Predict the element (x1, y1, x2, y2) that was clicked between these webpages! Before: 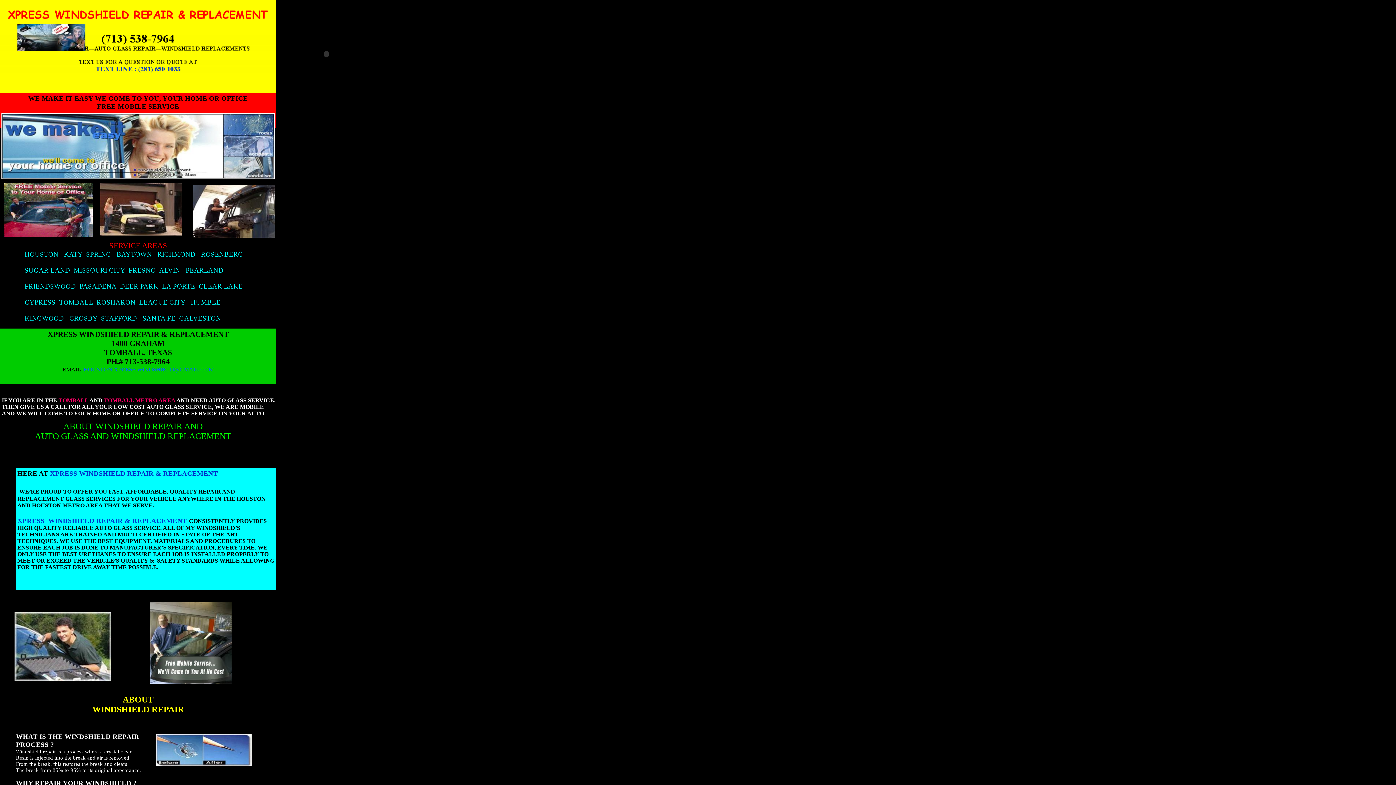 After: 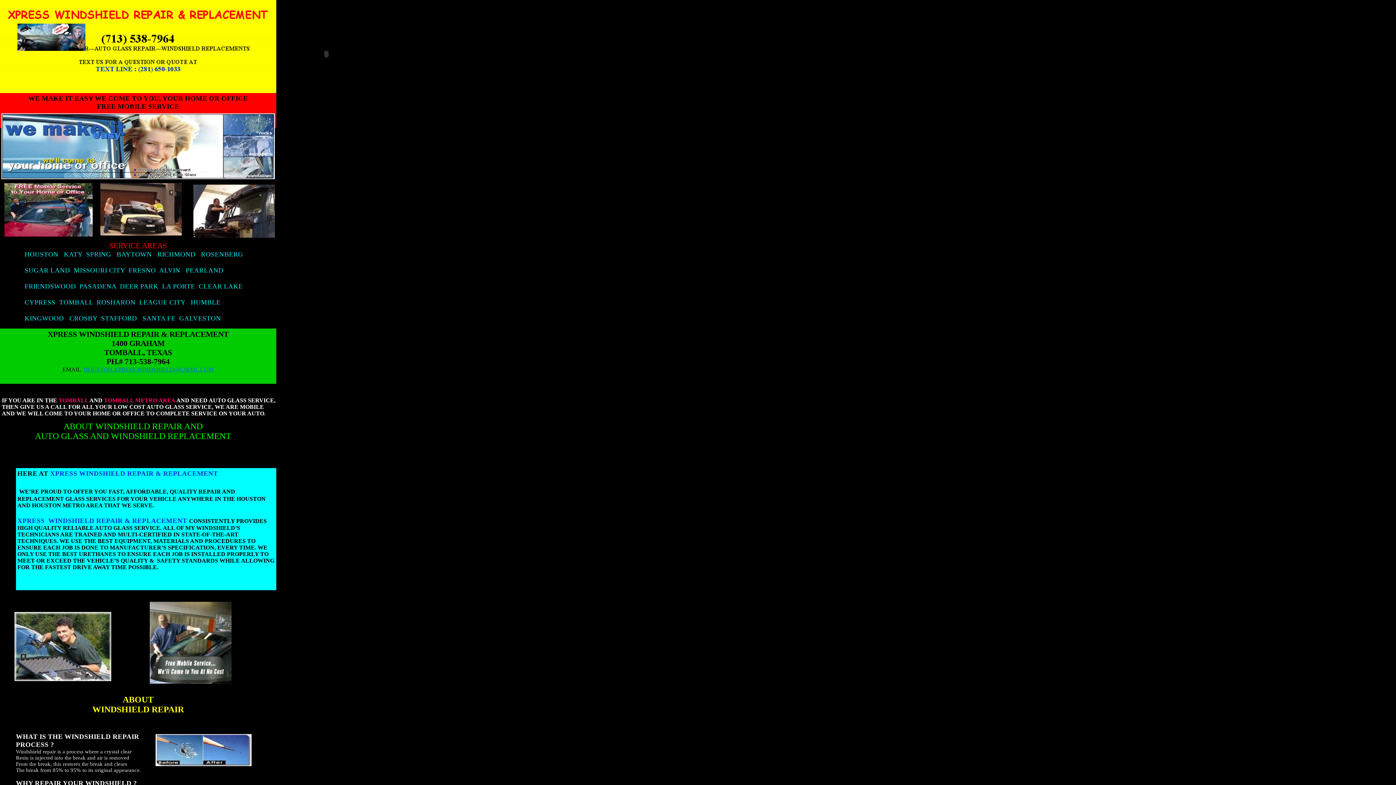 Action: bbox: (83, 366, 213, 372) label: HOUSTON.XPRESS.WINDSHIELD@GMAIL.COM